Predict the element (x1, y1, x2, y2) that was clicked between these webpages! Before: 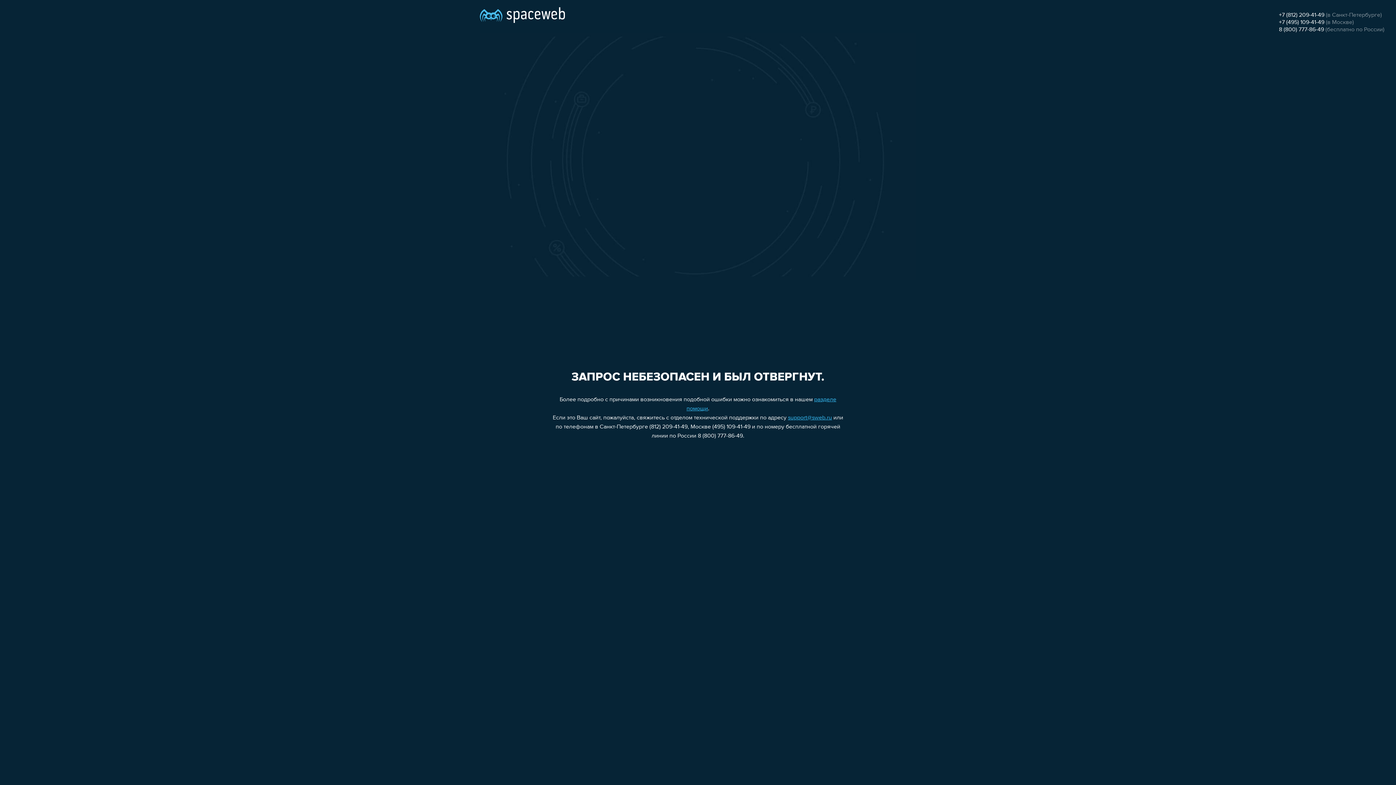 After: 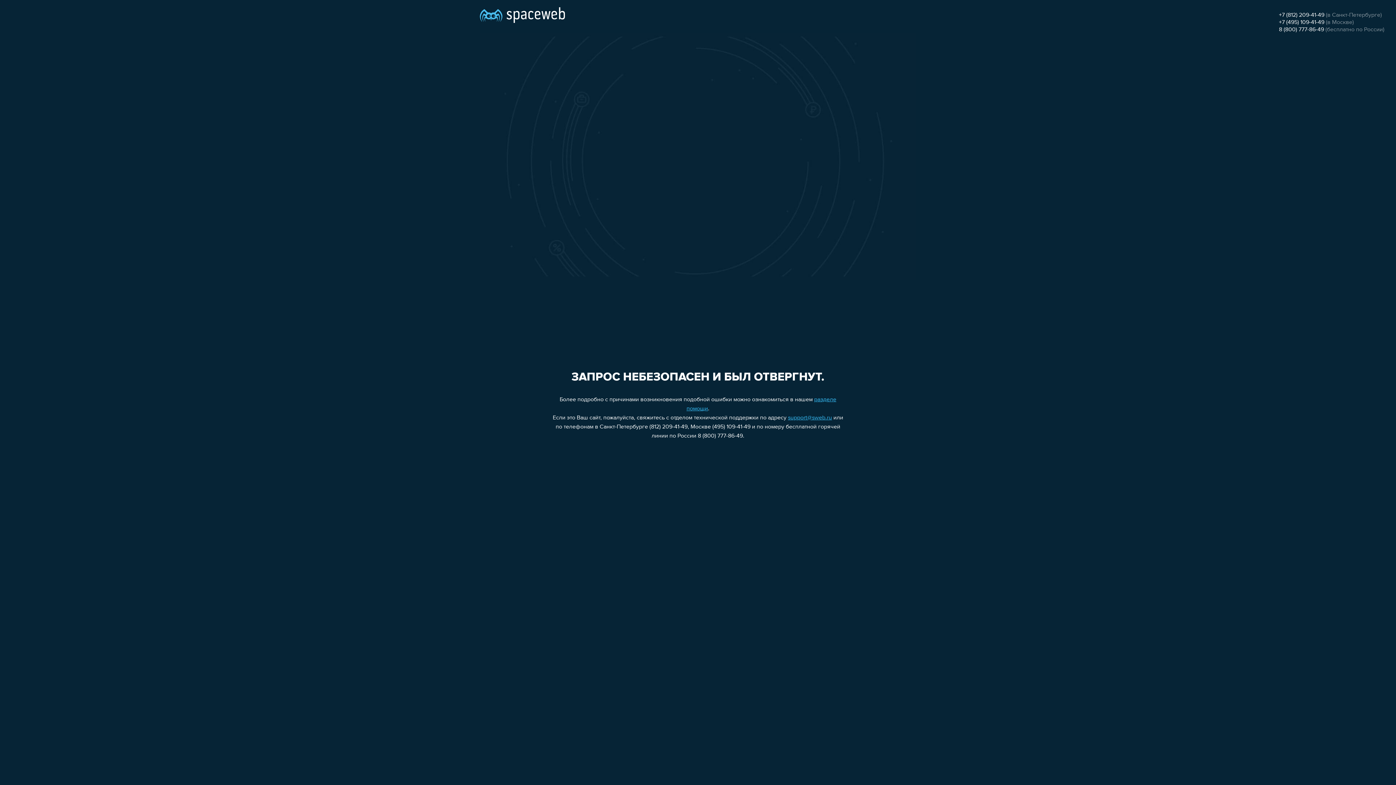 Action: bbox: (1279, 12, 1324, 18) label: +7 (812) 209-41-49